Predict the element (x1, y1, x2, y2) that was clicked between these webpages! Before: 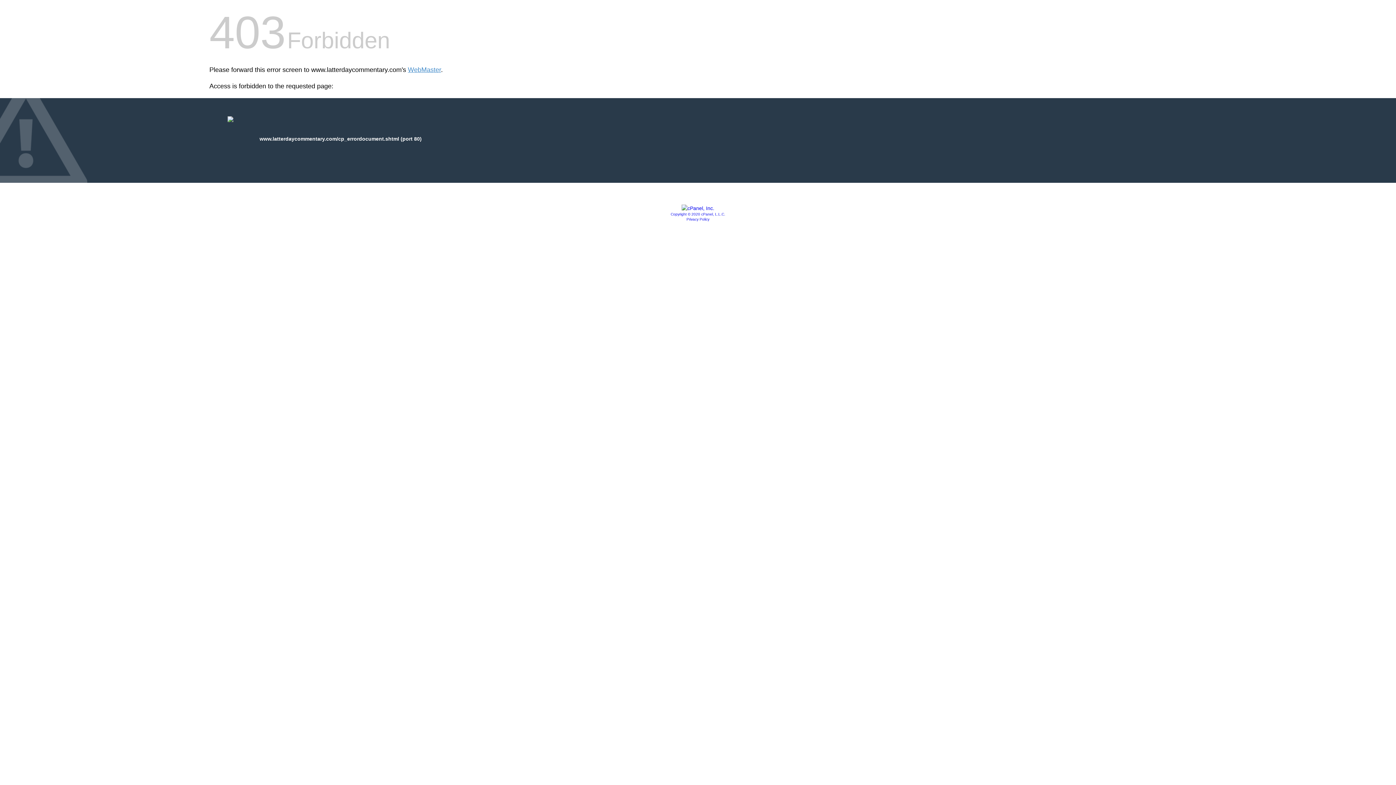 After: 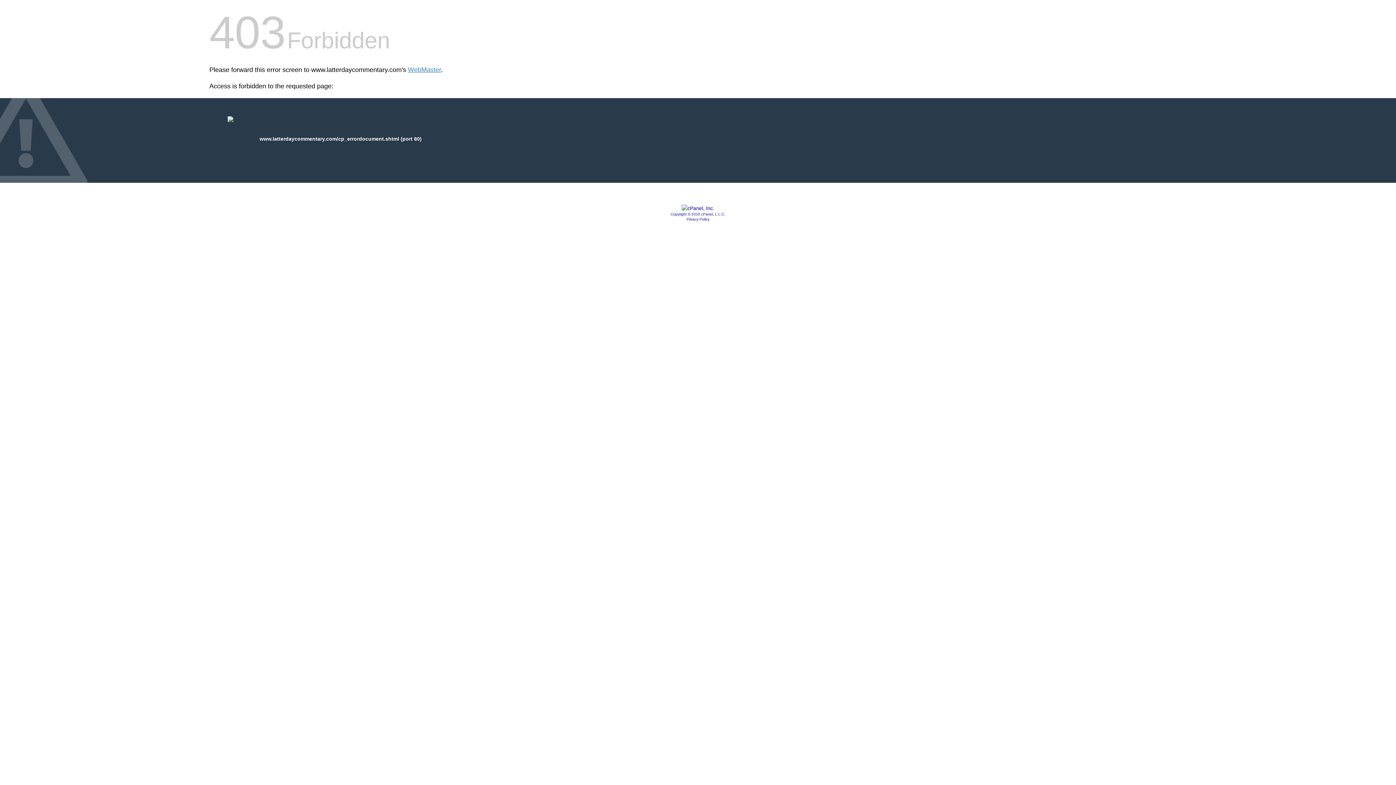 Action: bbox: (681, 205, 714, 211)